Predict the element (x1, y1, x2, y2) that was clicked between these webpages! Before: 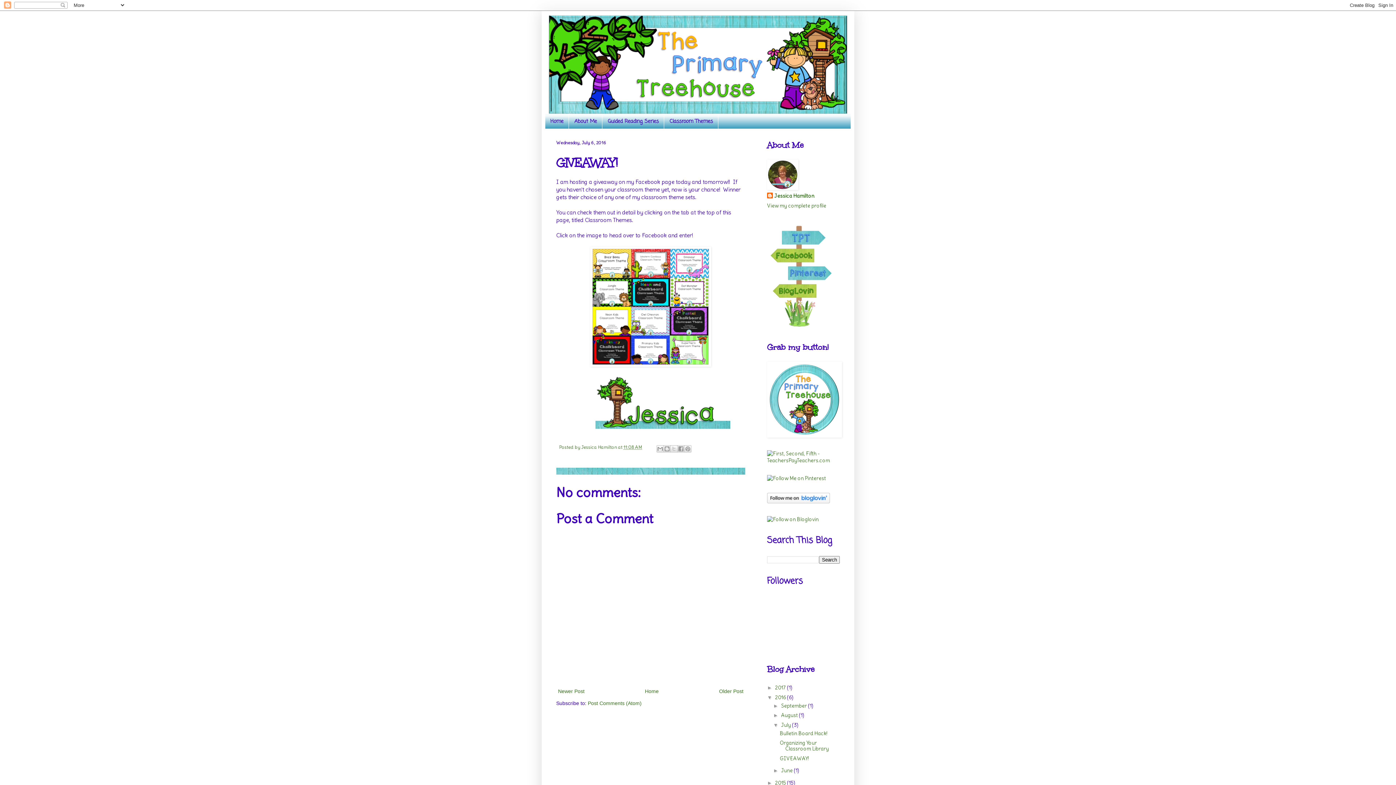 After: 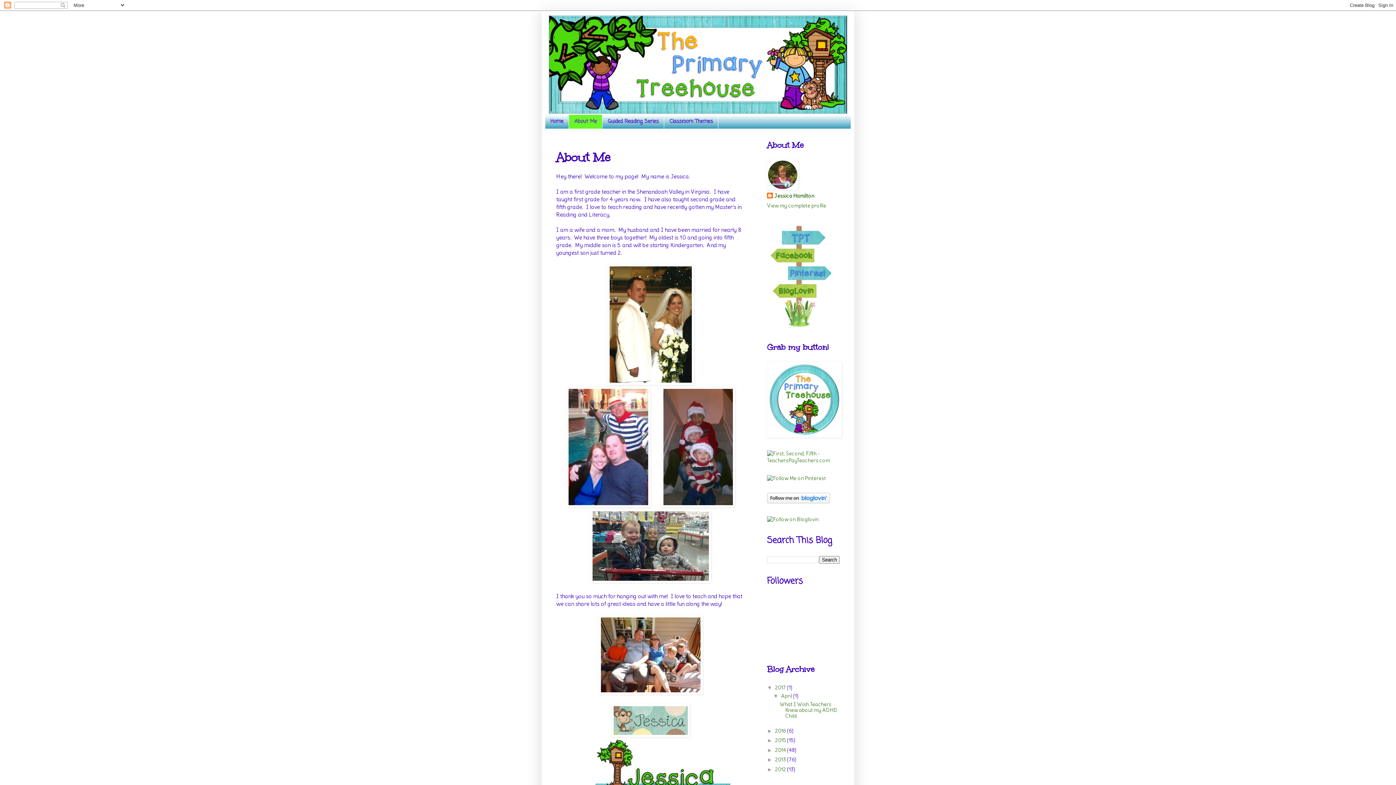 Action: label: About Me bbox: (569, 114, 602, 128)